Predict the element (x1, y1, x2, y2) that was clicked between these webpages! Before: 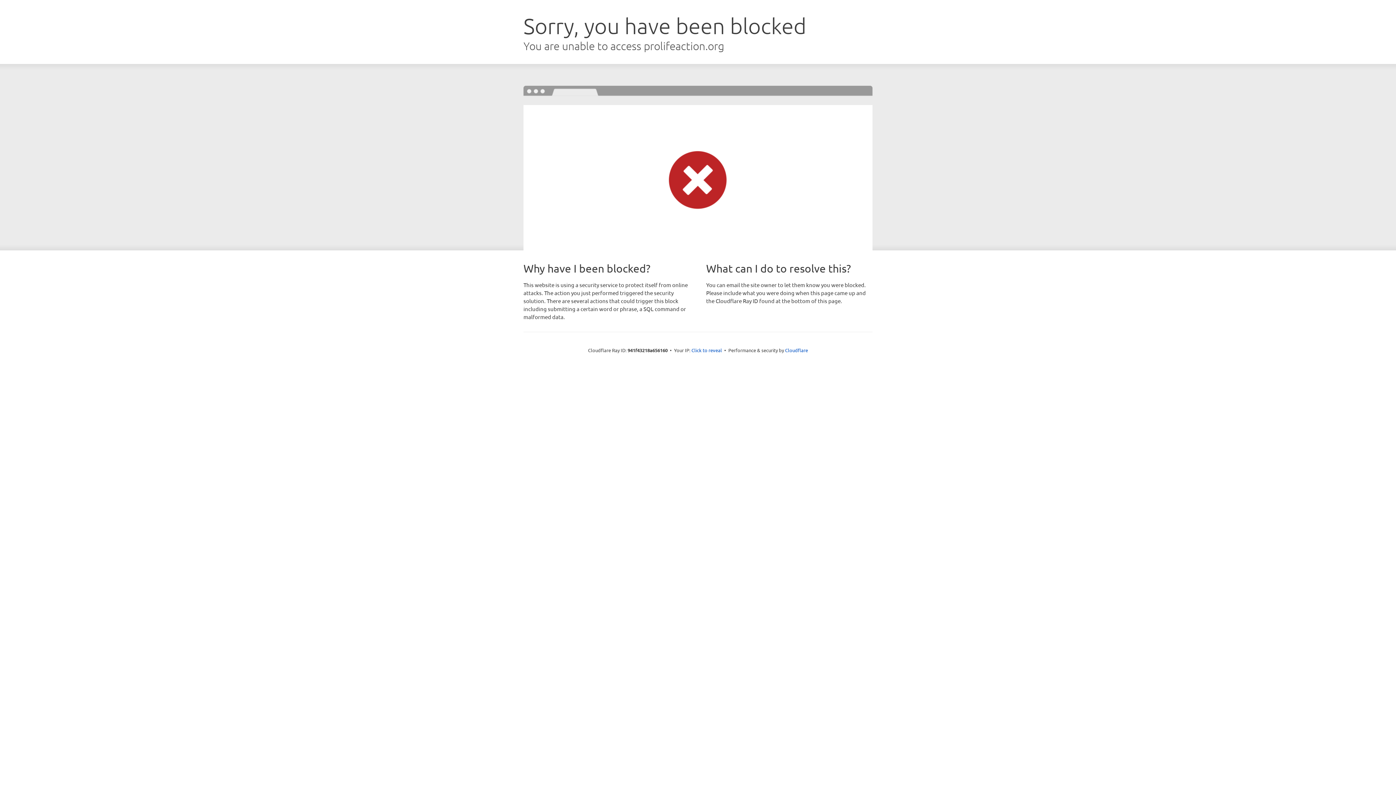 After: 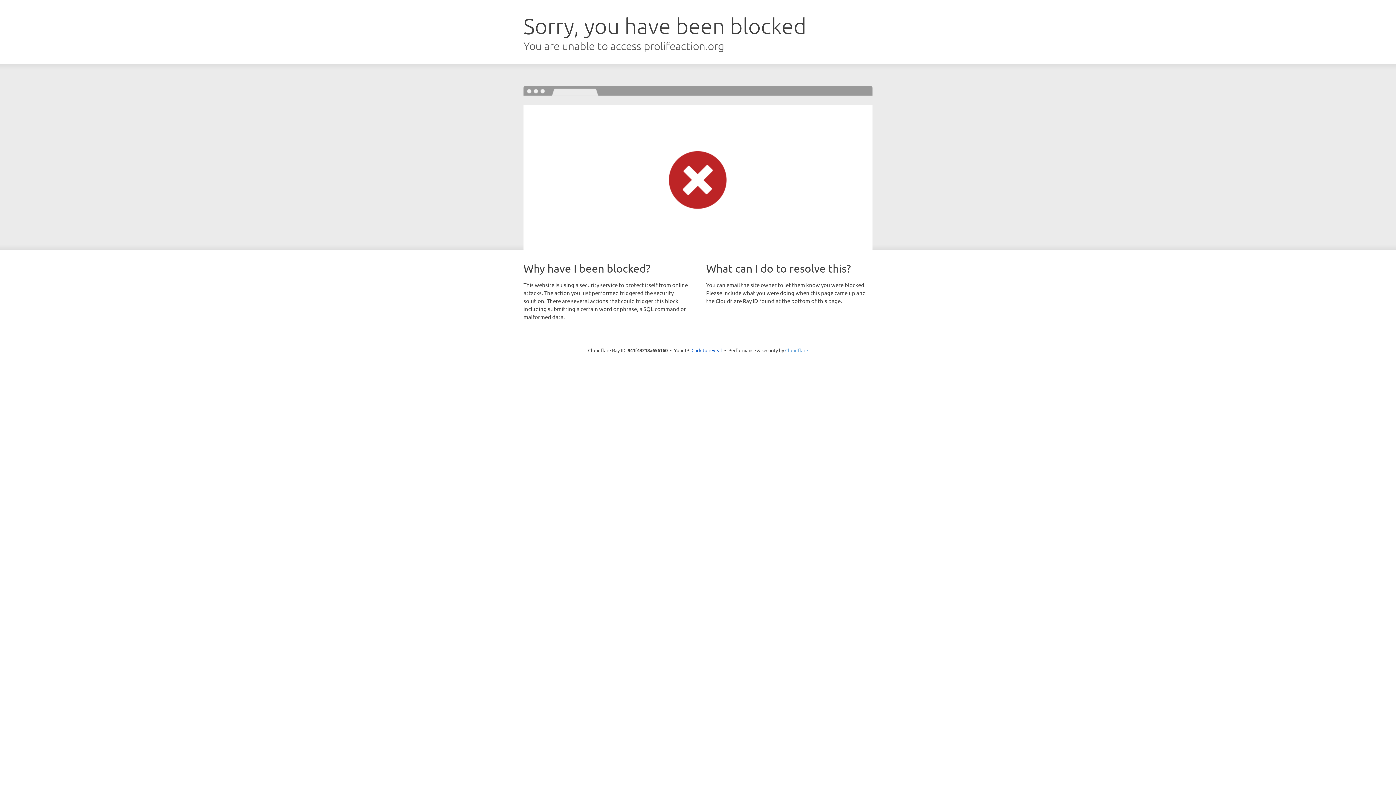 Action: label: Cloudflare bbox: (785, 347, 808, 353)